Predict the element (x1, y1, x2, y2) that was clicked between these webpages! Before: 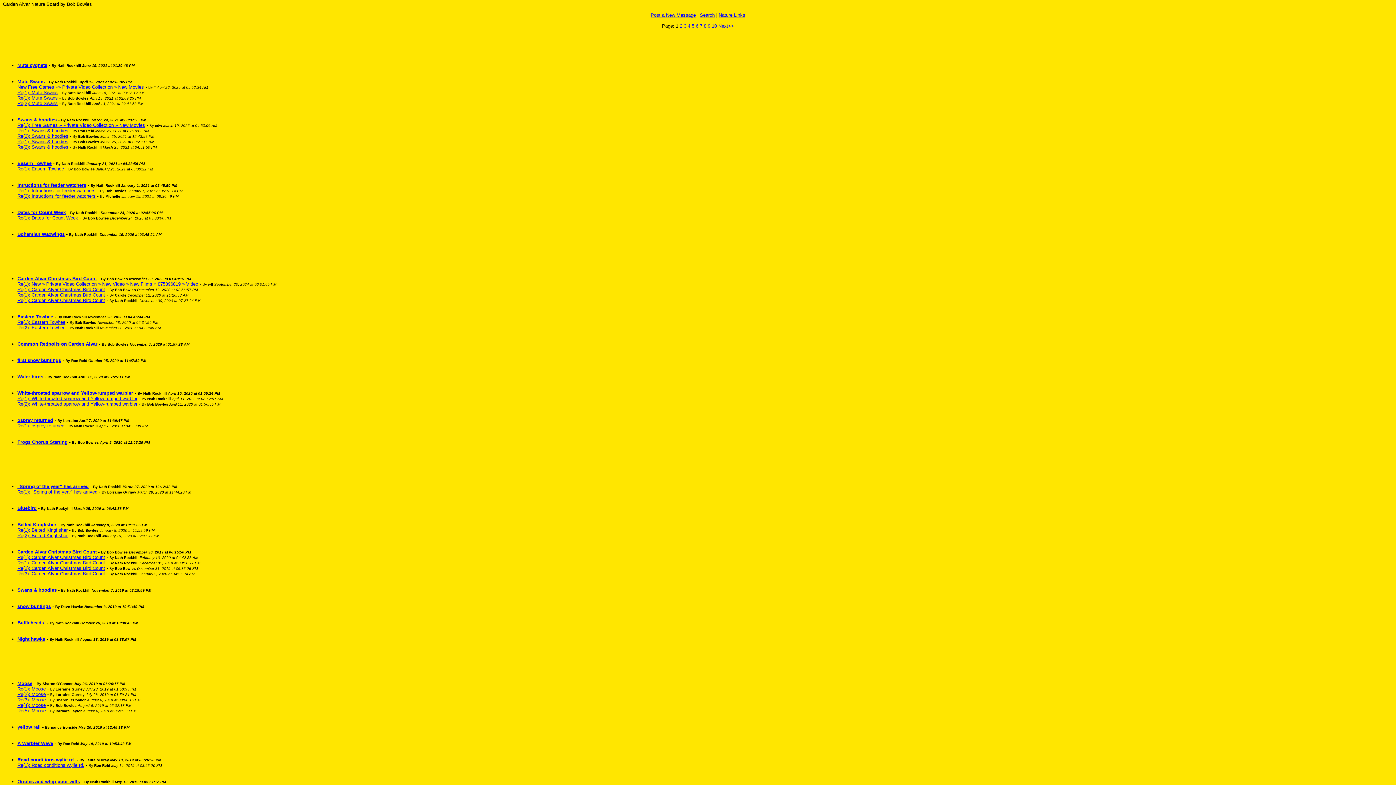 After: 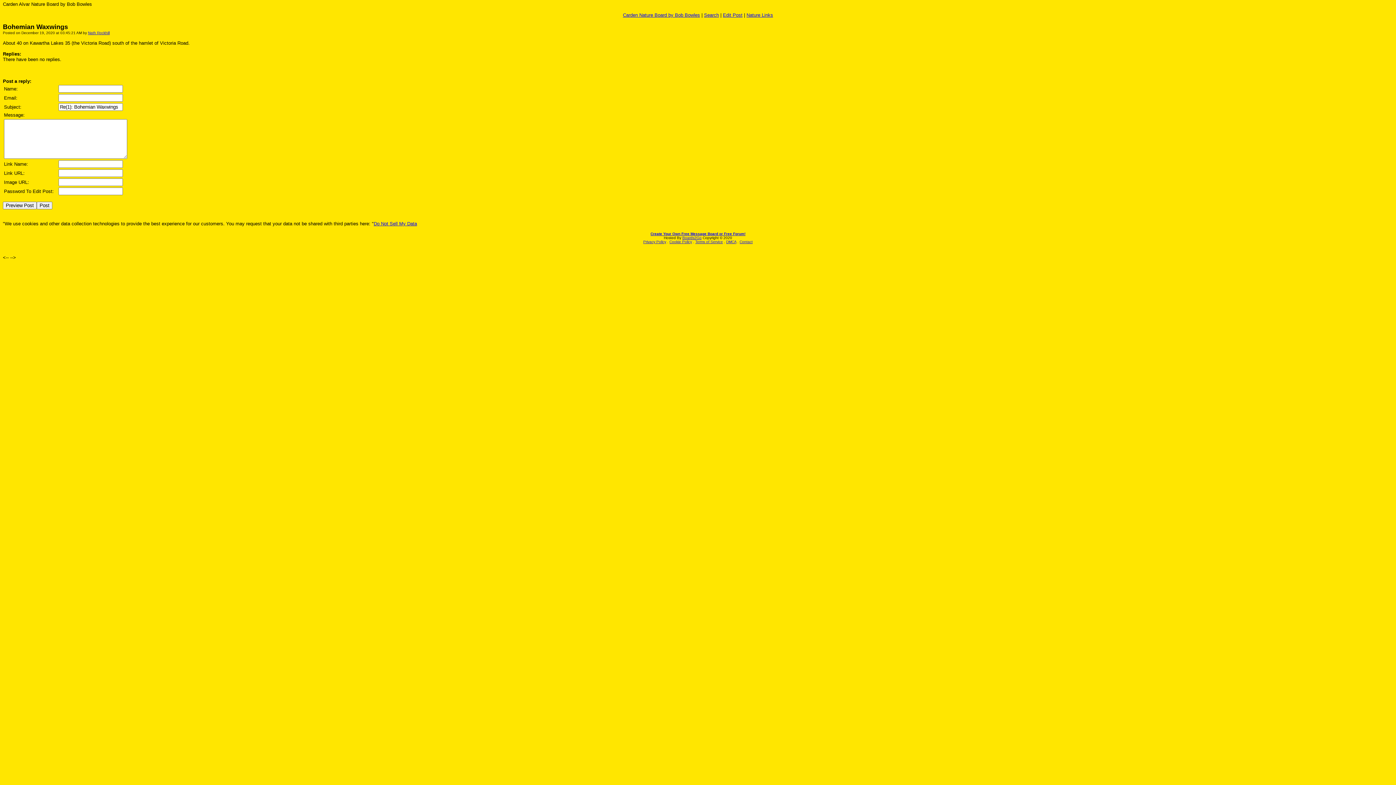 Action: label: Bohemian Waxwings bbox: (17, 231, 64, 237)